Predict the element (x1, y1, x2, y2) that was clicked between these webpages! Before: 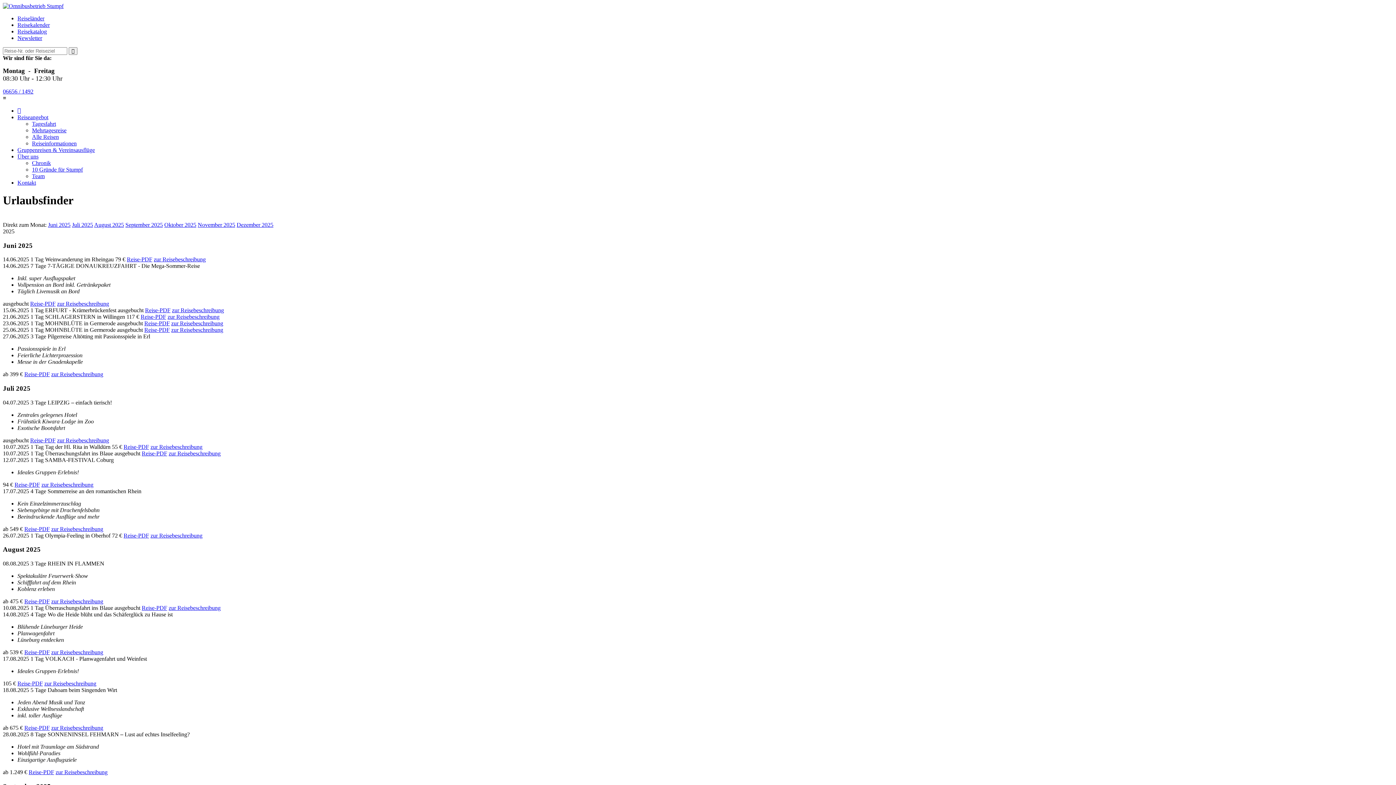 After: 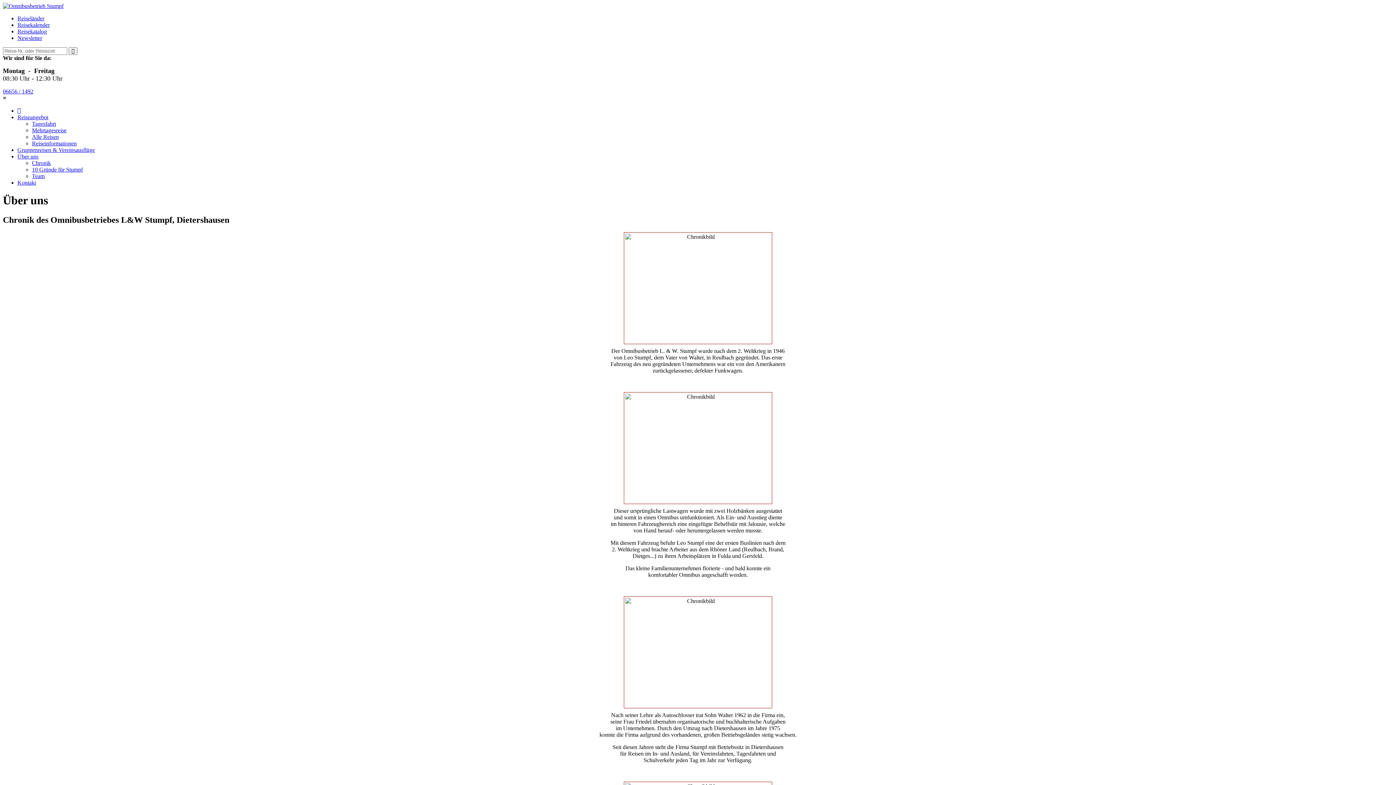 Action: label: Chronik bbox: (32, 160, 50, 166)